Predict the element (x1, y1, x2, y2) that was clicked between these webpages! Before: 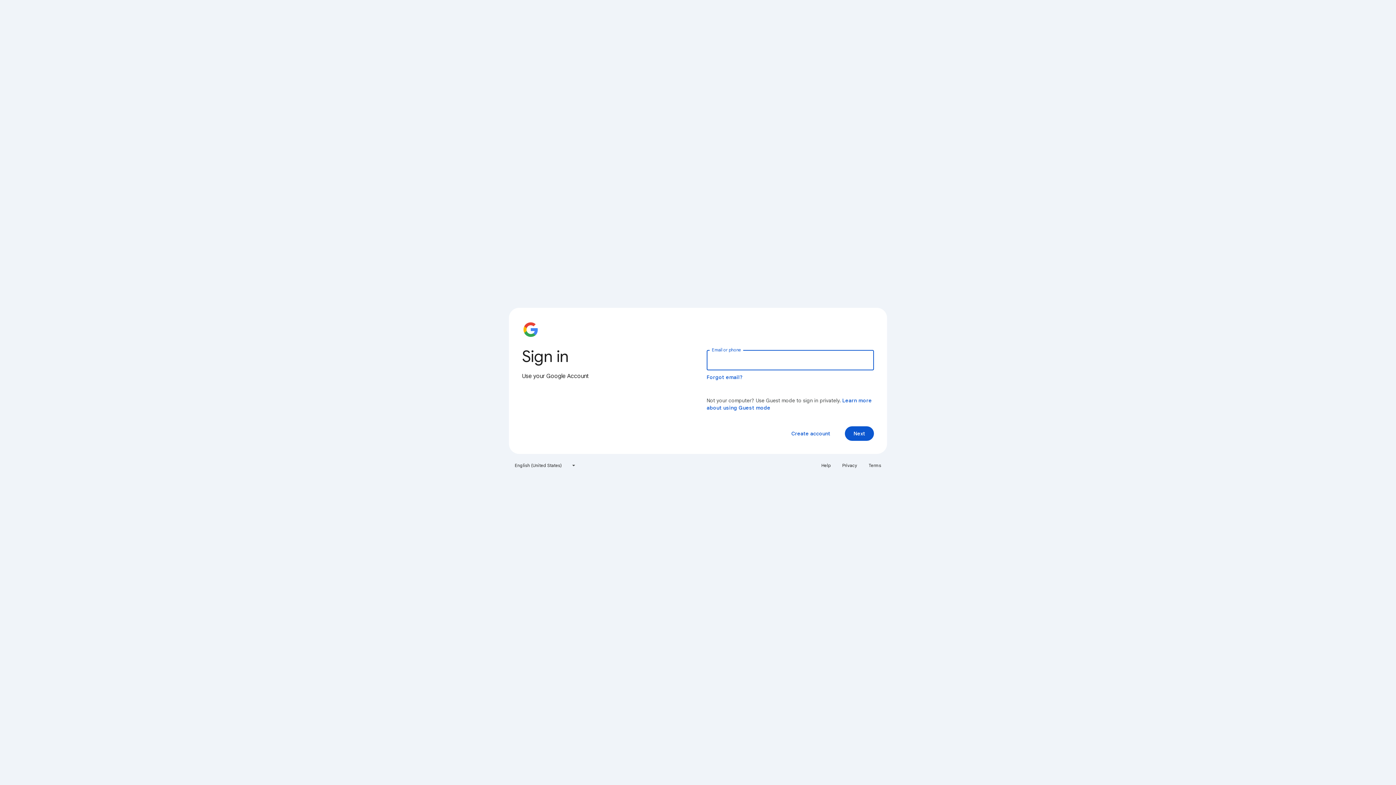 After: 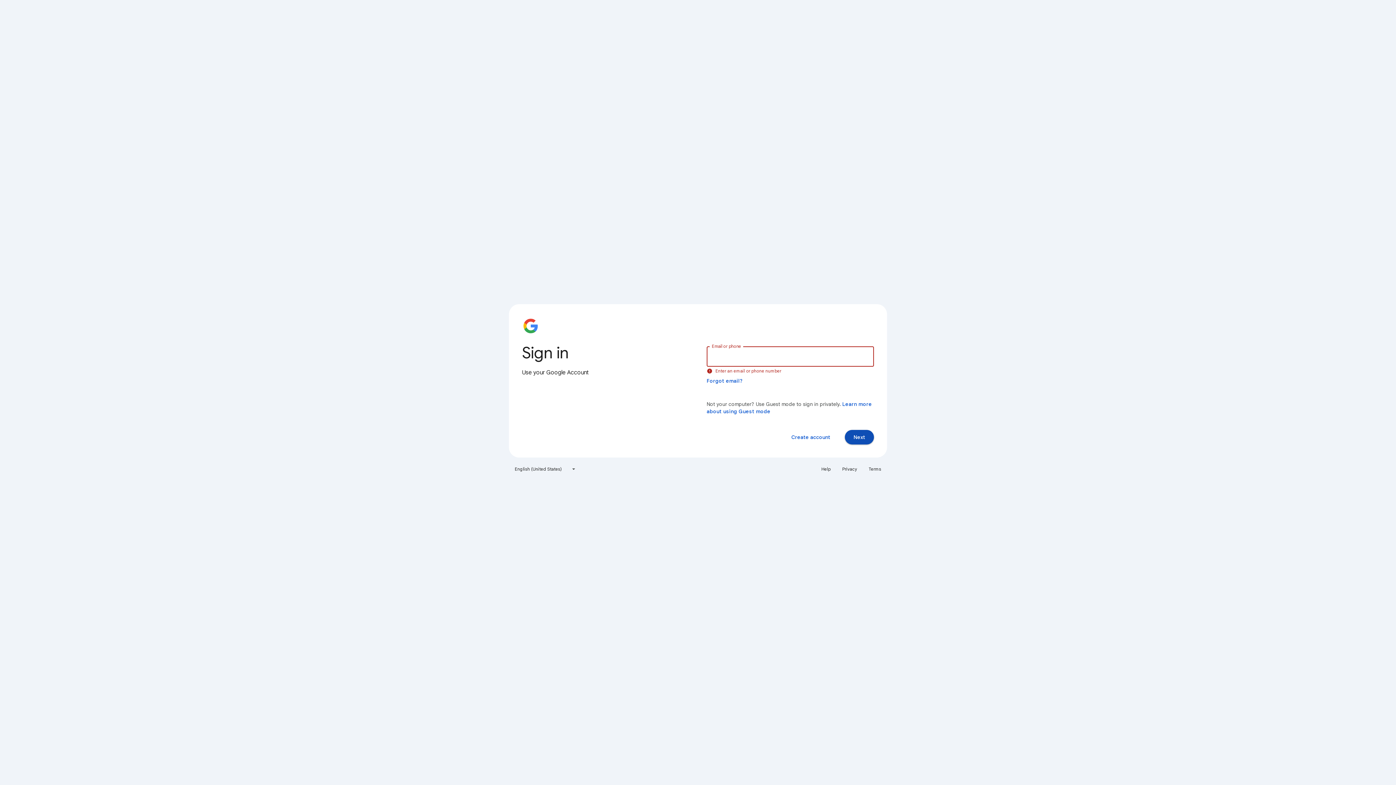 Action: bbox: (845, 426, 874, 441) label: Next